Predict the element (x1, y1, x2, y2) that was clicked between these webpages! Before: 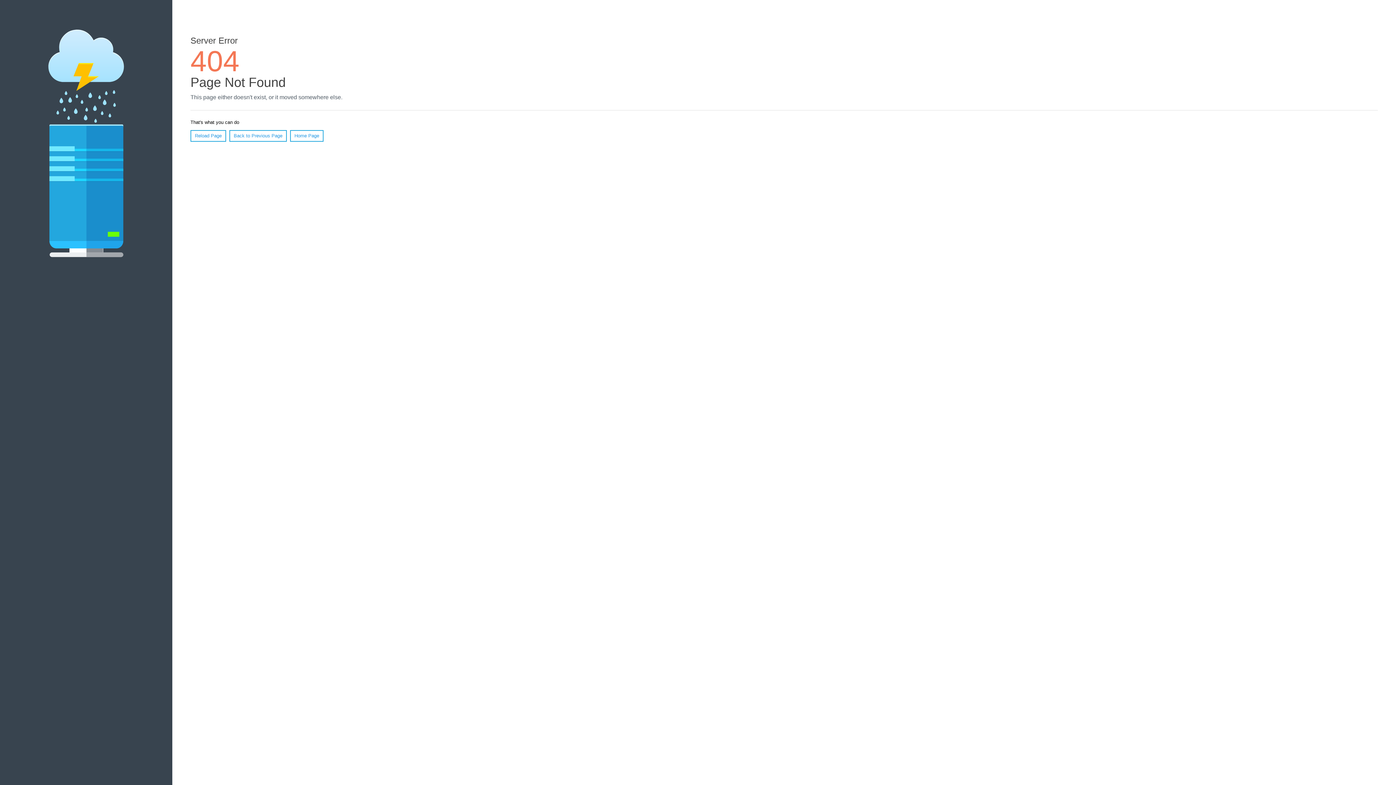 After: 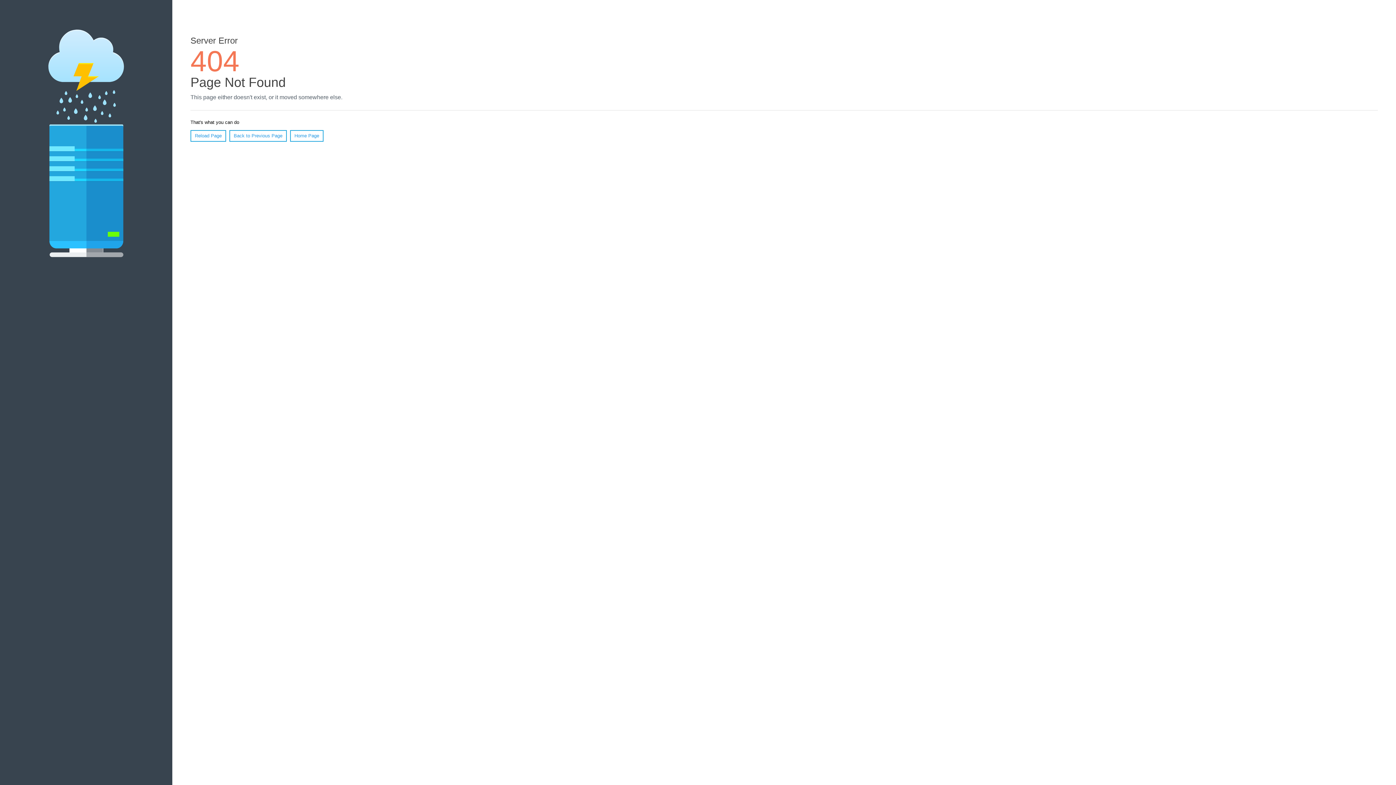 Action: bbox: (190, 130, 226, 141) label: Reload Page